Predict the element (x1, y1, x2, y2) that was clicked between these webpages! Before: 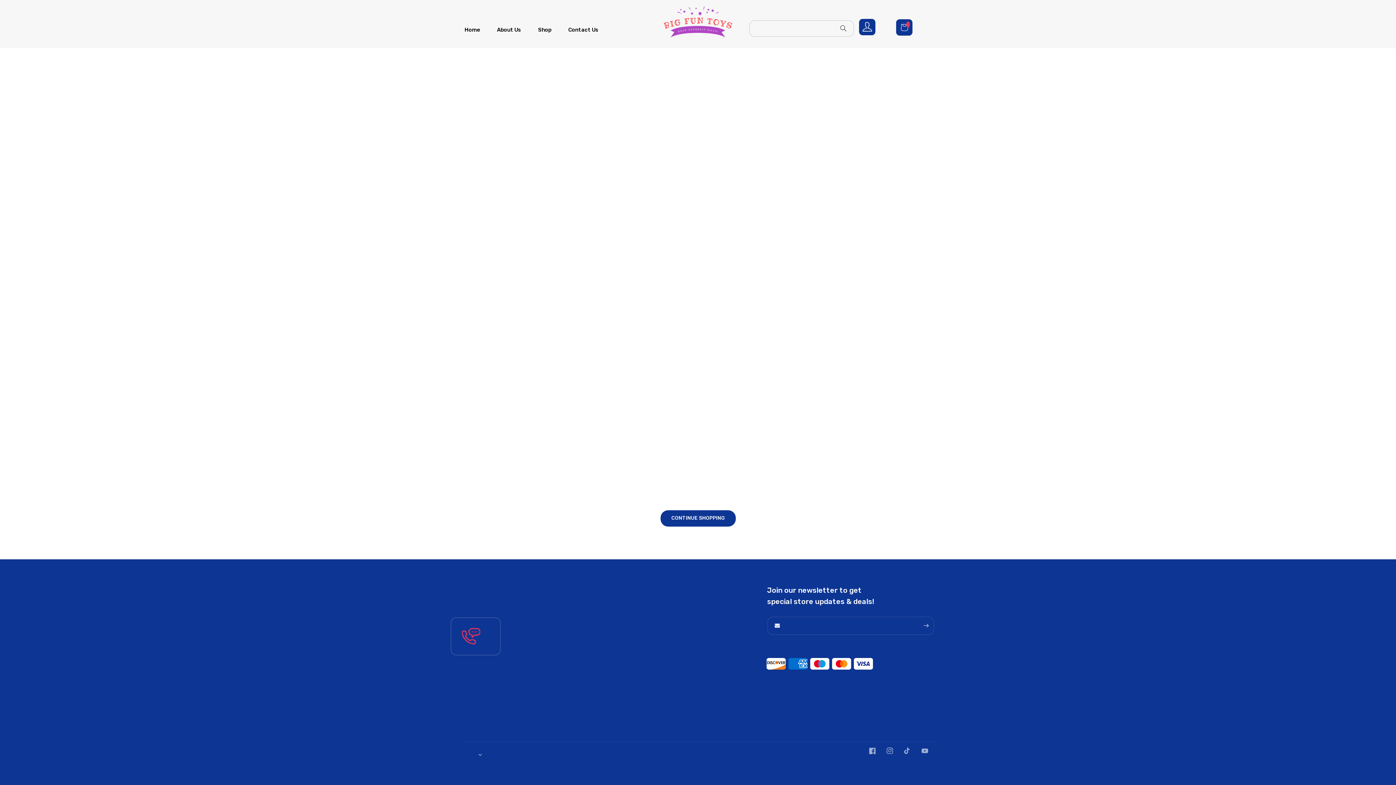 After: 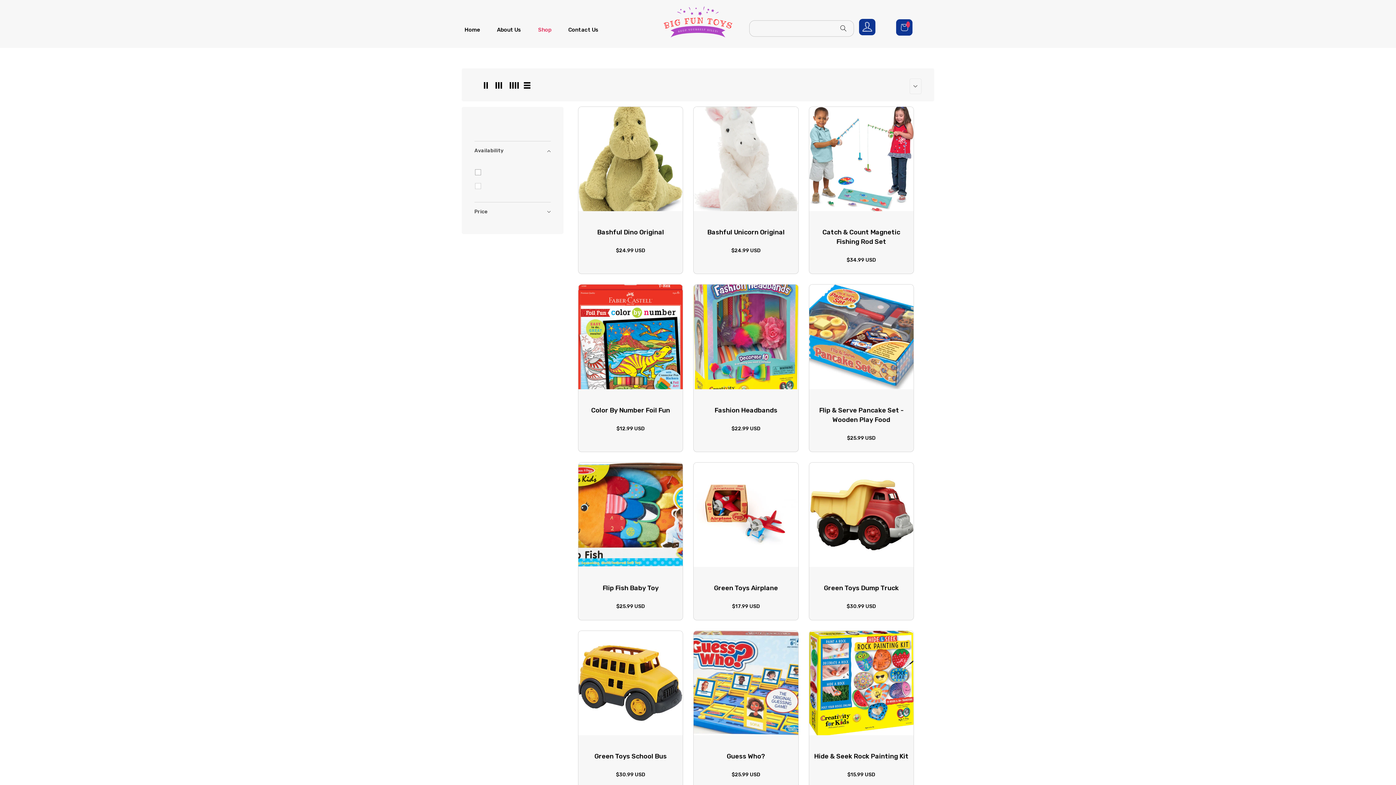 Action: label: CONTINUE SHOPPING bbox: (660, 510, 735, 526)